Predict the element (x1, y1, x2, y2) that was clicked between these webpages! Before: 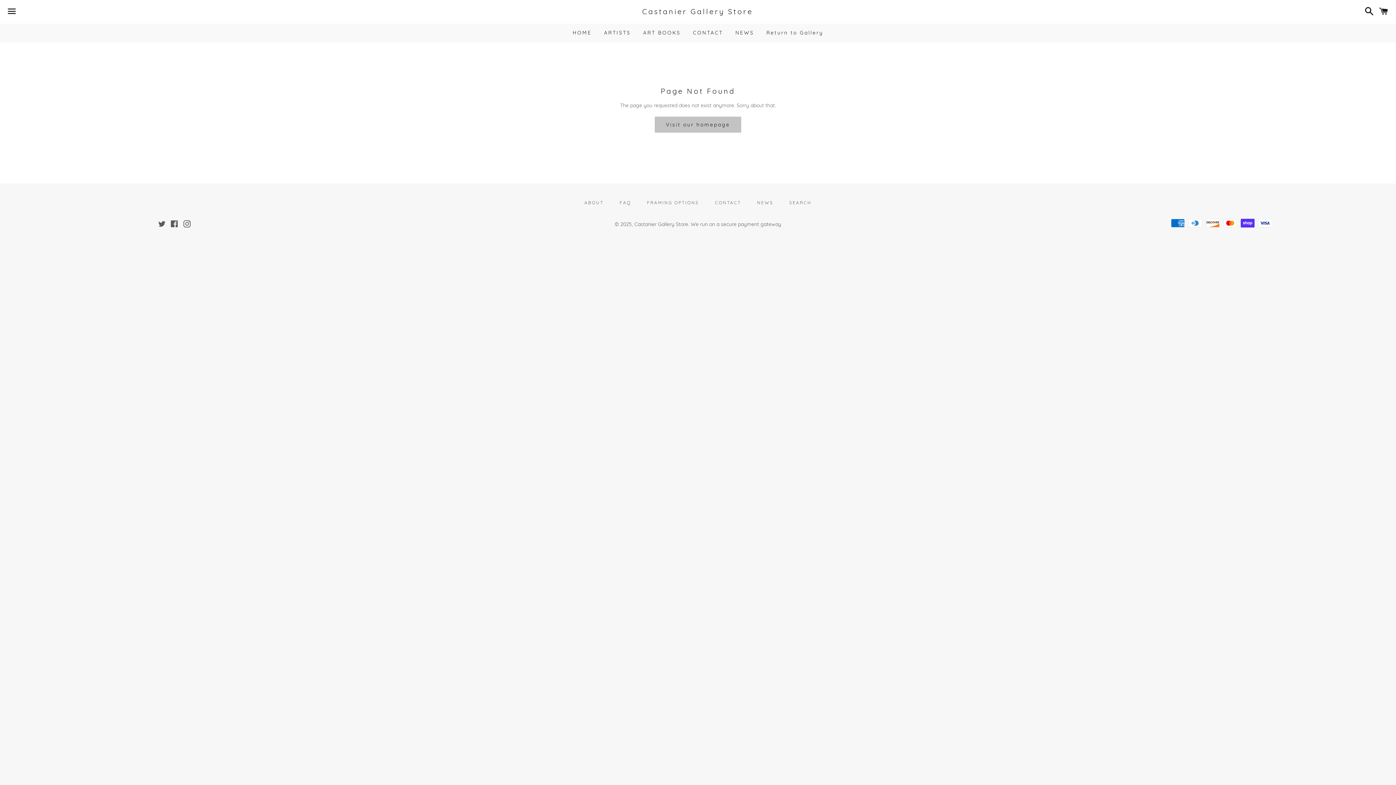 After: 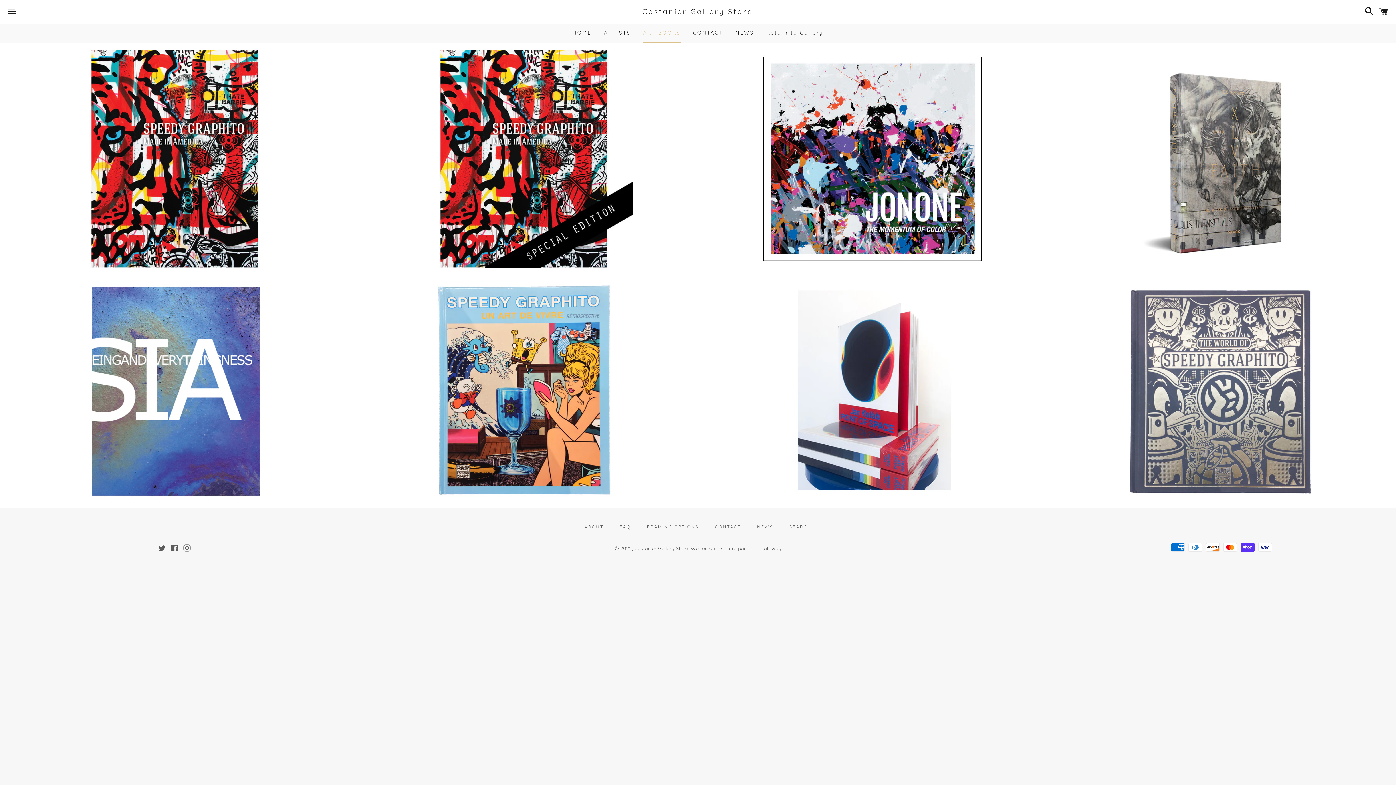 Action: bbox: (637, 23, 686, 41) label: ART BOOKS